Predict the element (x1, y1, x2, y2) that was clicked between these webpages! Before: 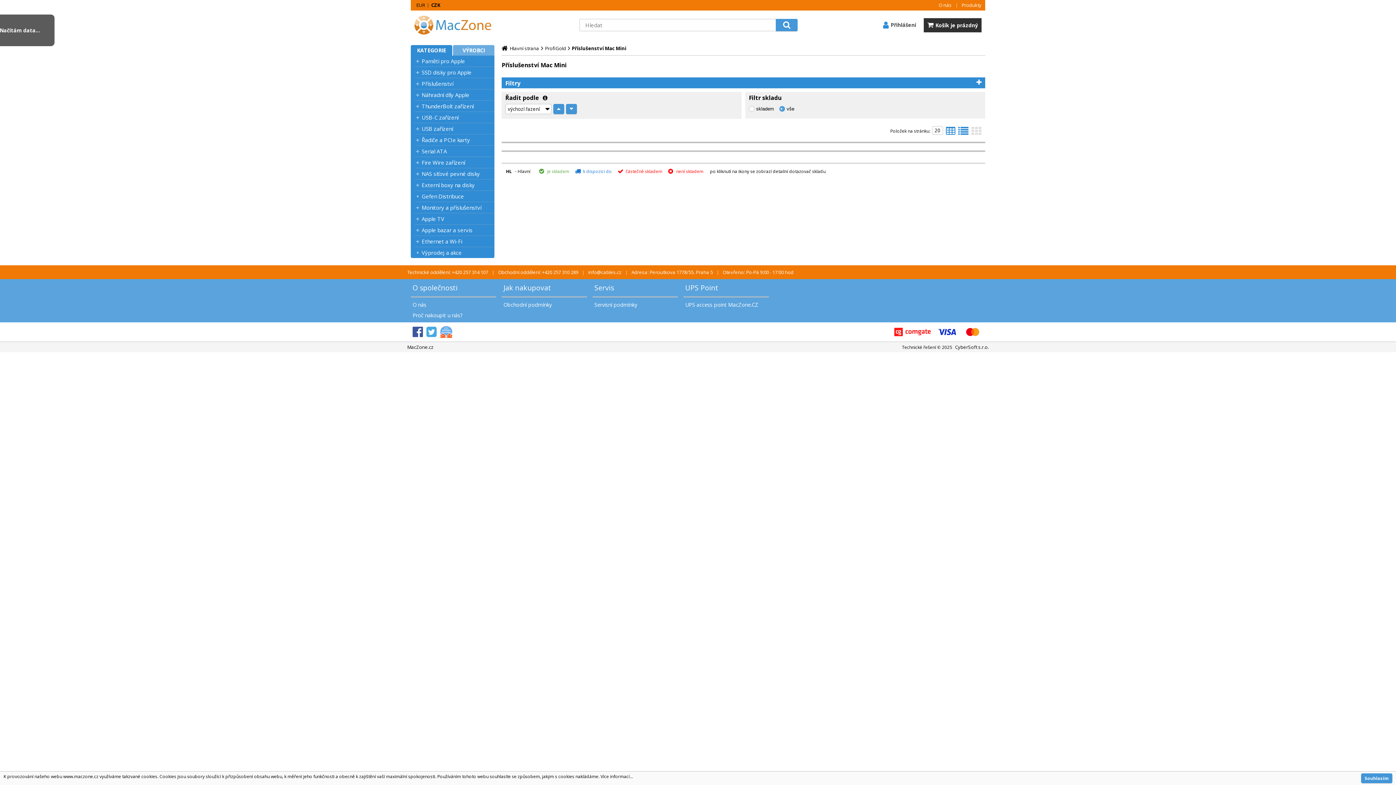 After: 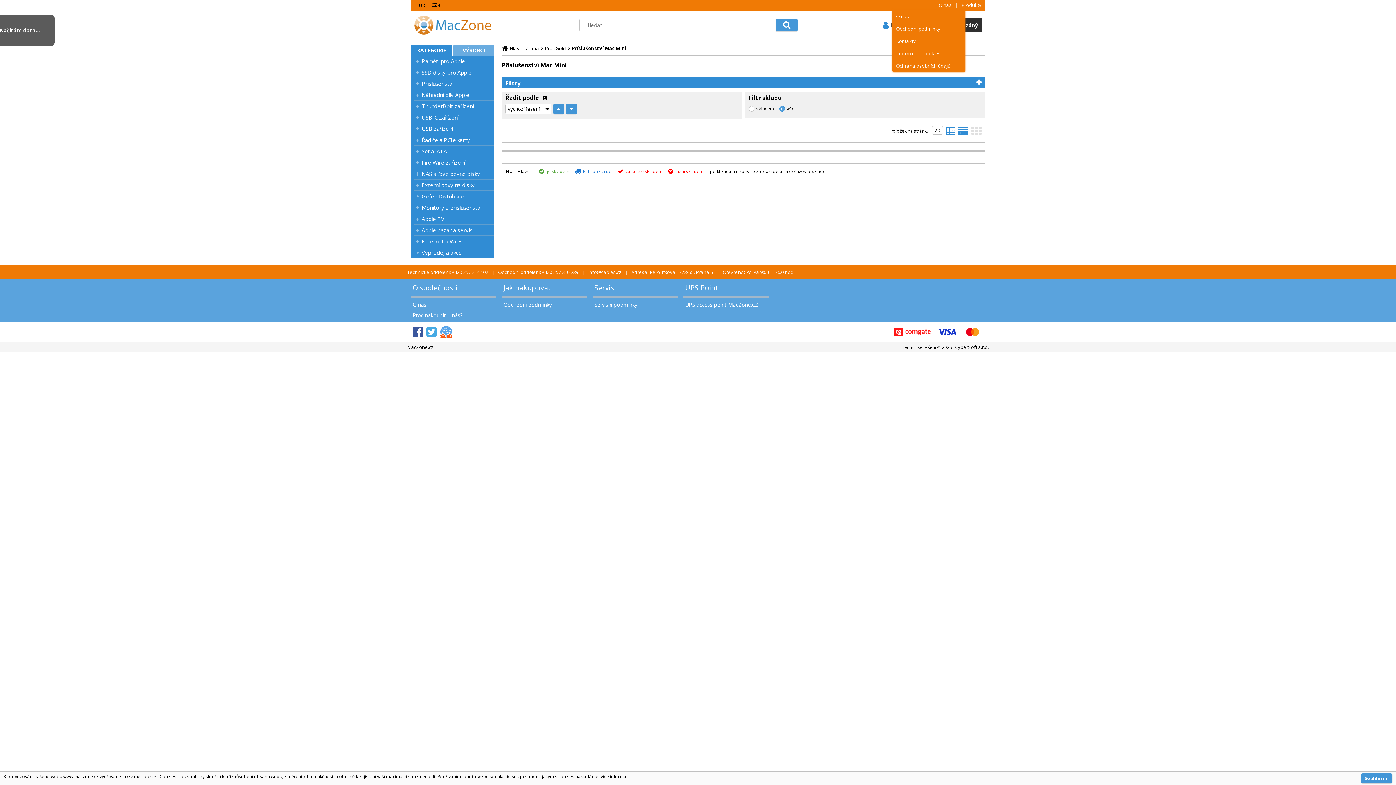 Action: bbox: (938, 0, 952, 10) label: O nás